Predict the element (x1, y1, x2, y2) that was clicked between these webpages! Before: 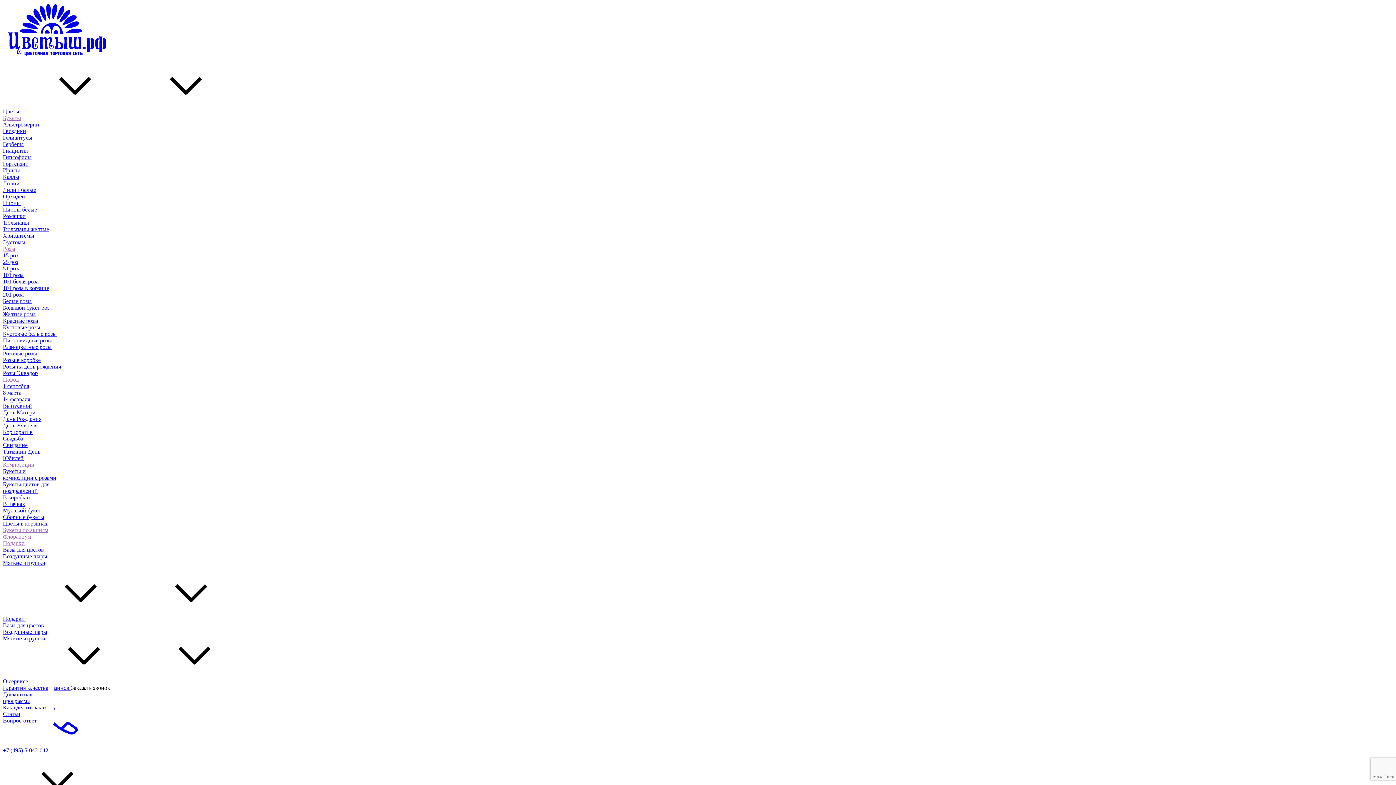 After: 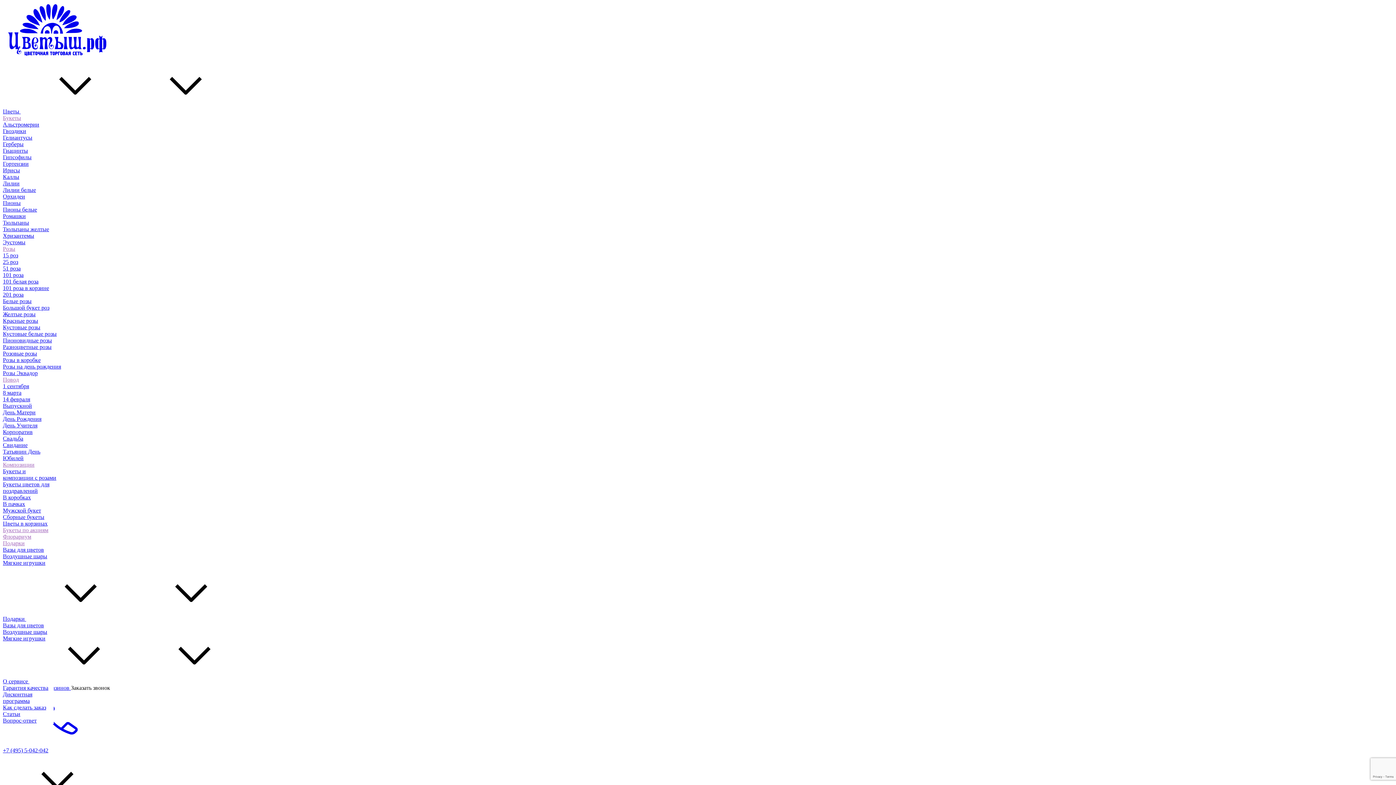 Action: bbox: (2, 147, 57, 154) label: Гиацинты